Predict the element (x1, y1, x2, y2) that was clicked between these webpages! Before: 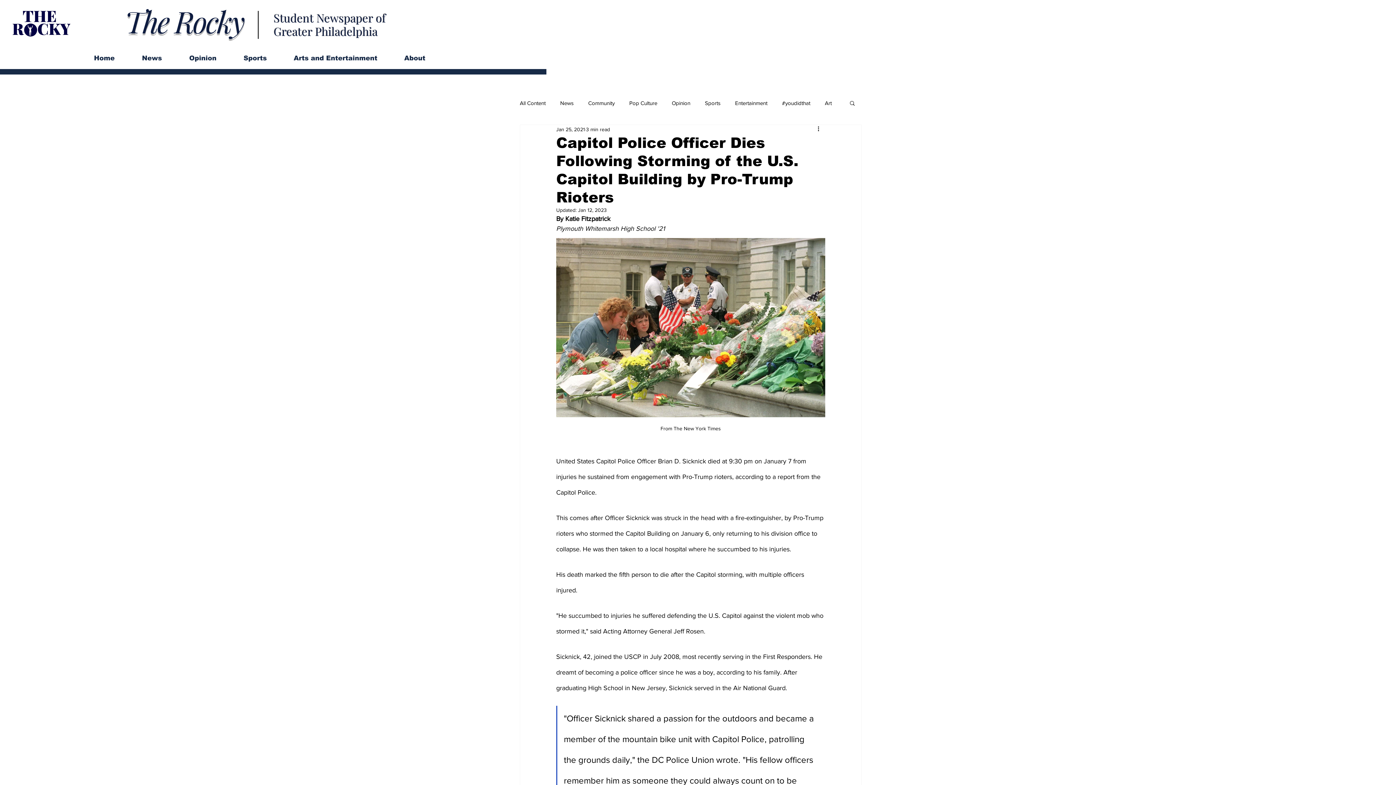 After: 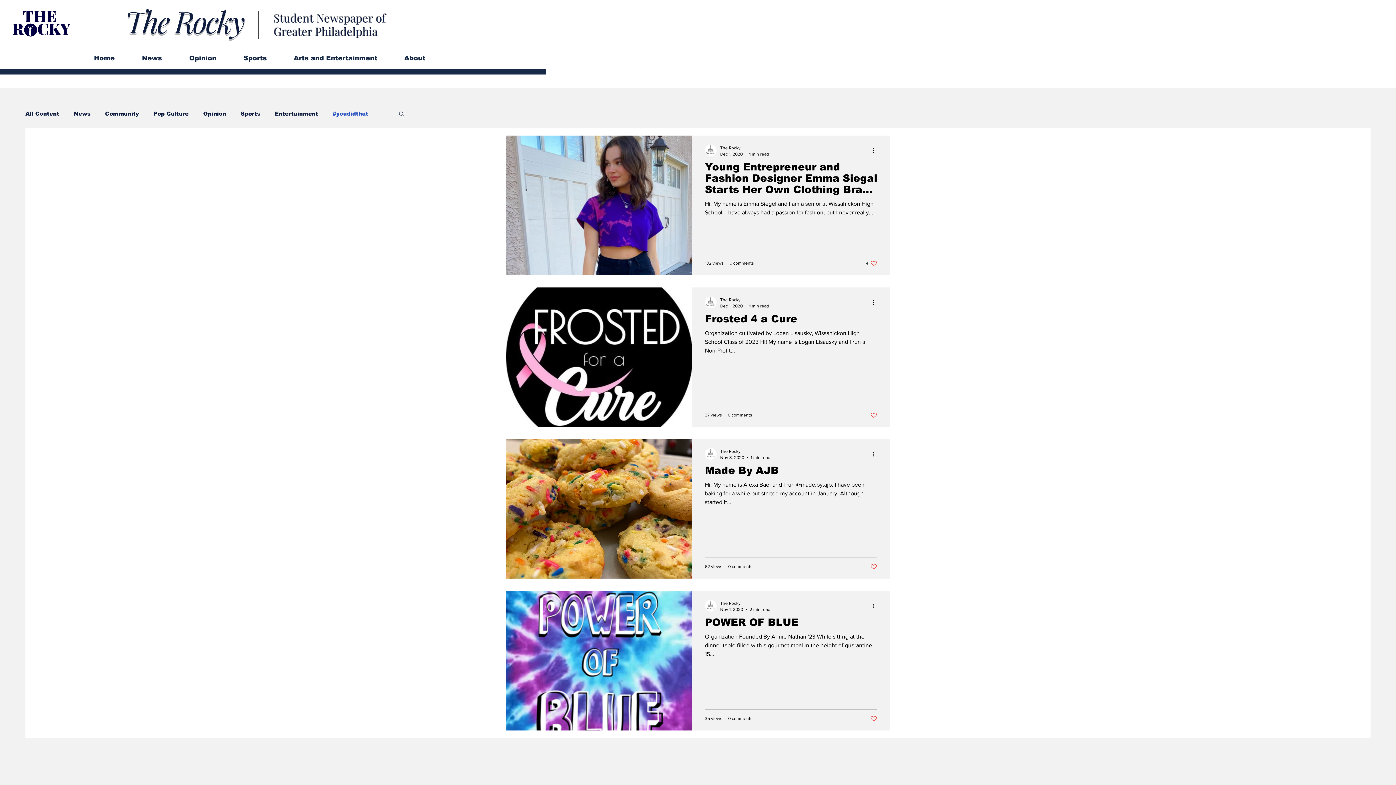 Action: bbox: (782, 99, 810, 106) label: #youdidthat